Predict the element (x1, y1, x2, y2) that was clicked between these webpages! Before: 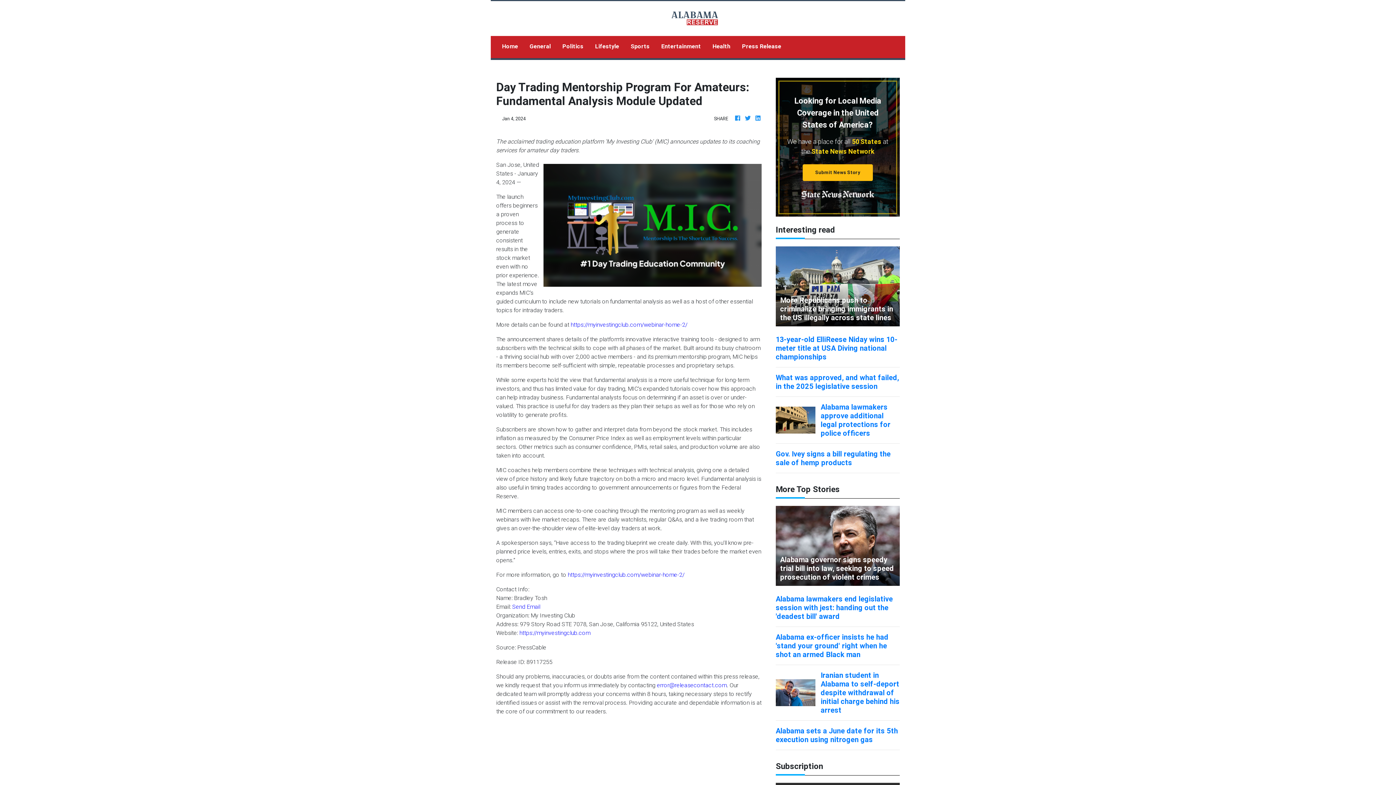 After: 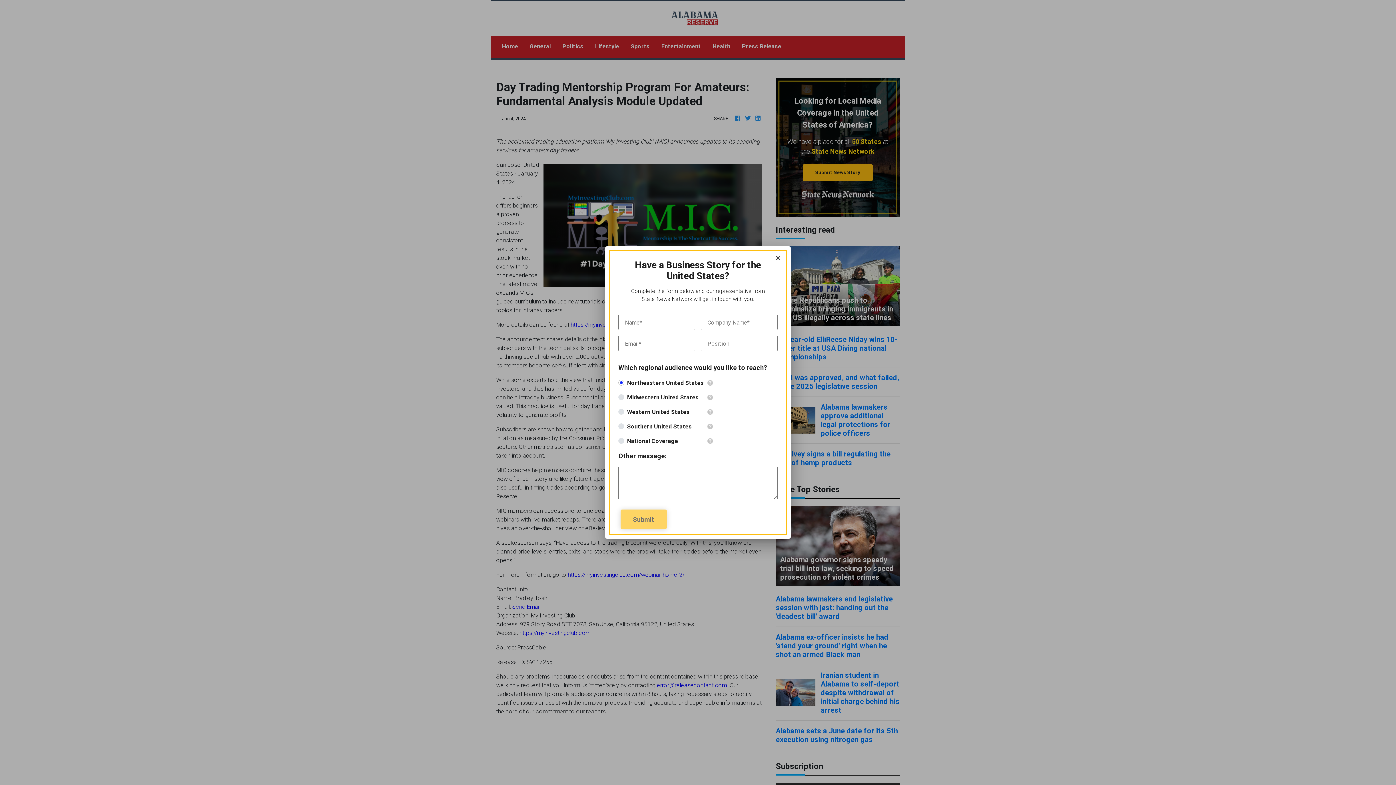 Action: label: Submit News Story bbox: (803, 164, 872, 181)